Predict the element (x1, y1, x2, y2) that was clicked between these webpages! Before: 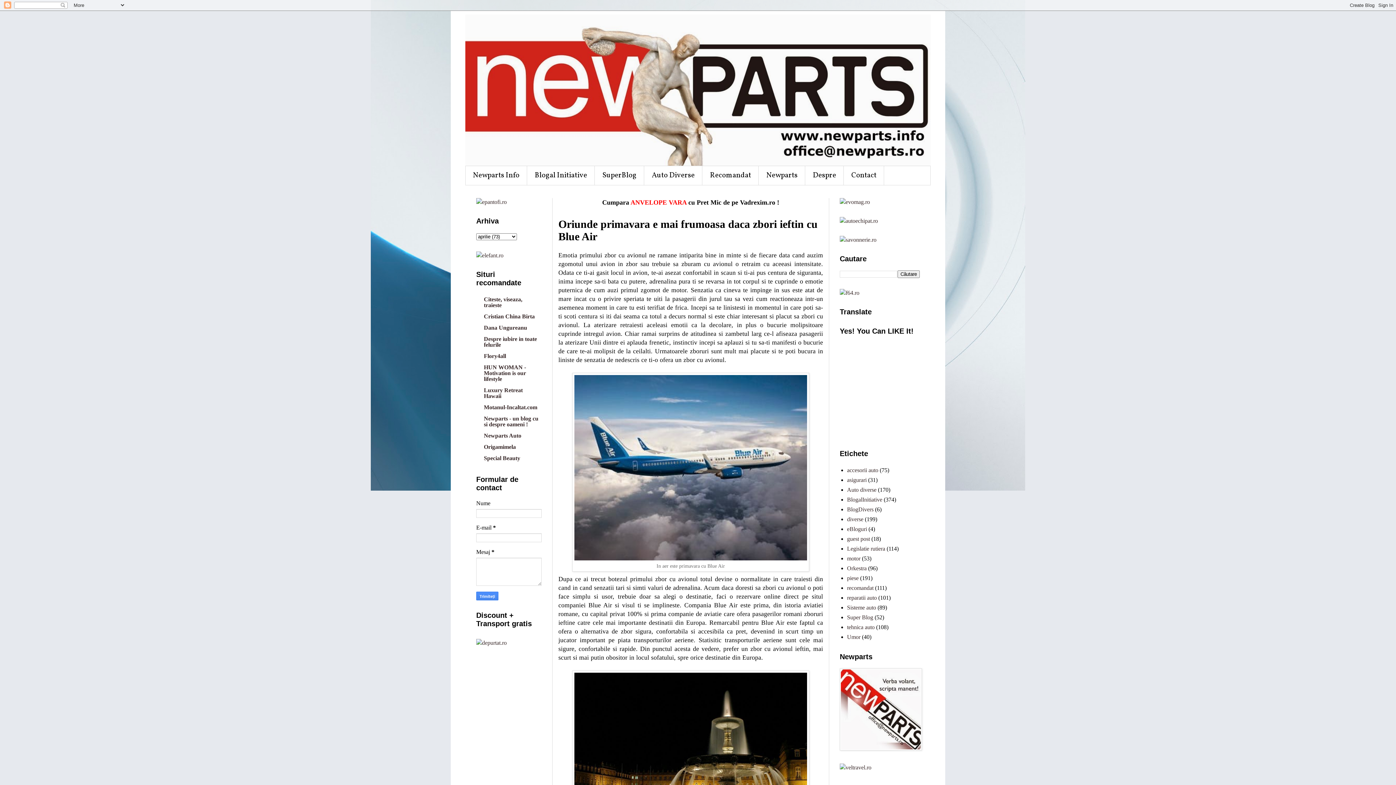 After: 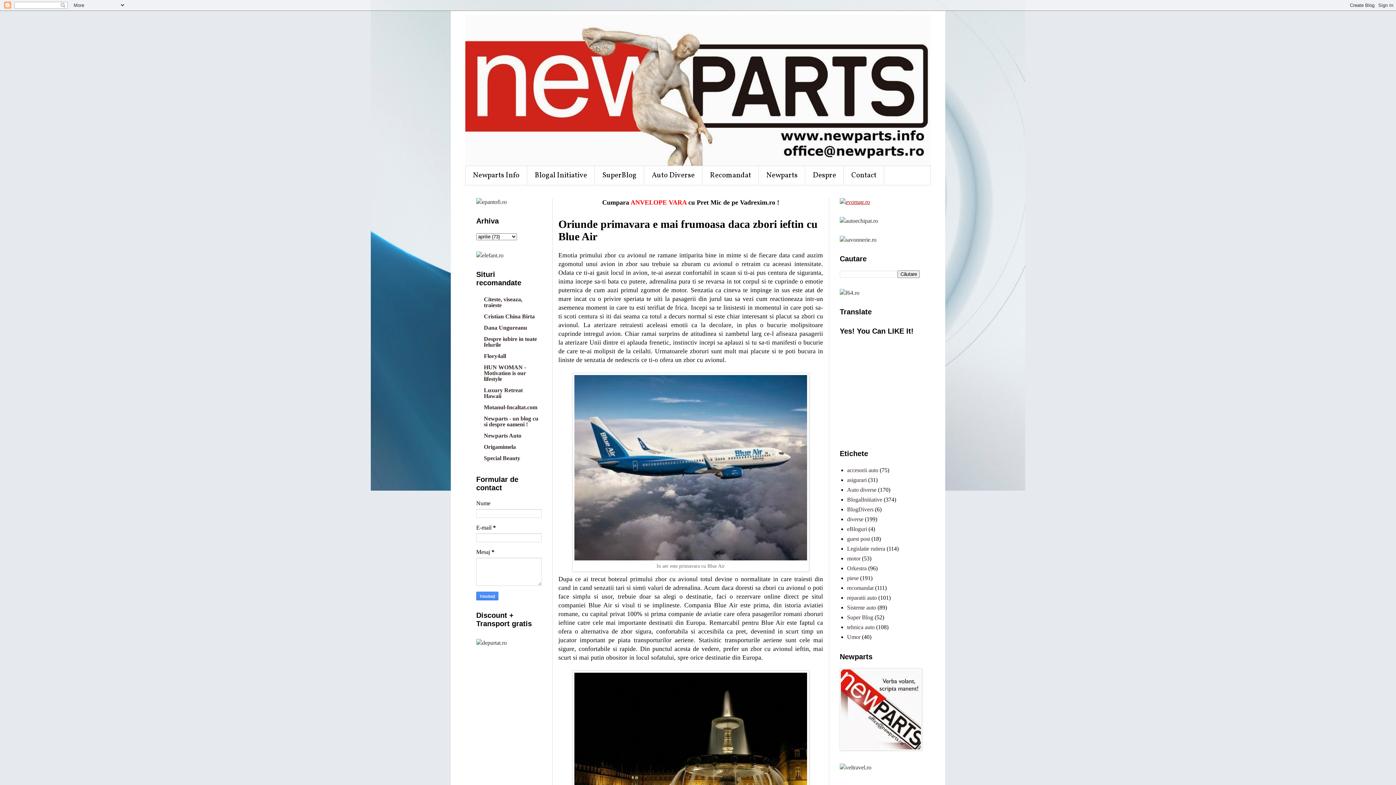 Action: bbox: (840, 198, 870, 205)